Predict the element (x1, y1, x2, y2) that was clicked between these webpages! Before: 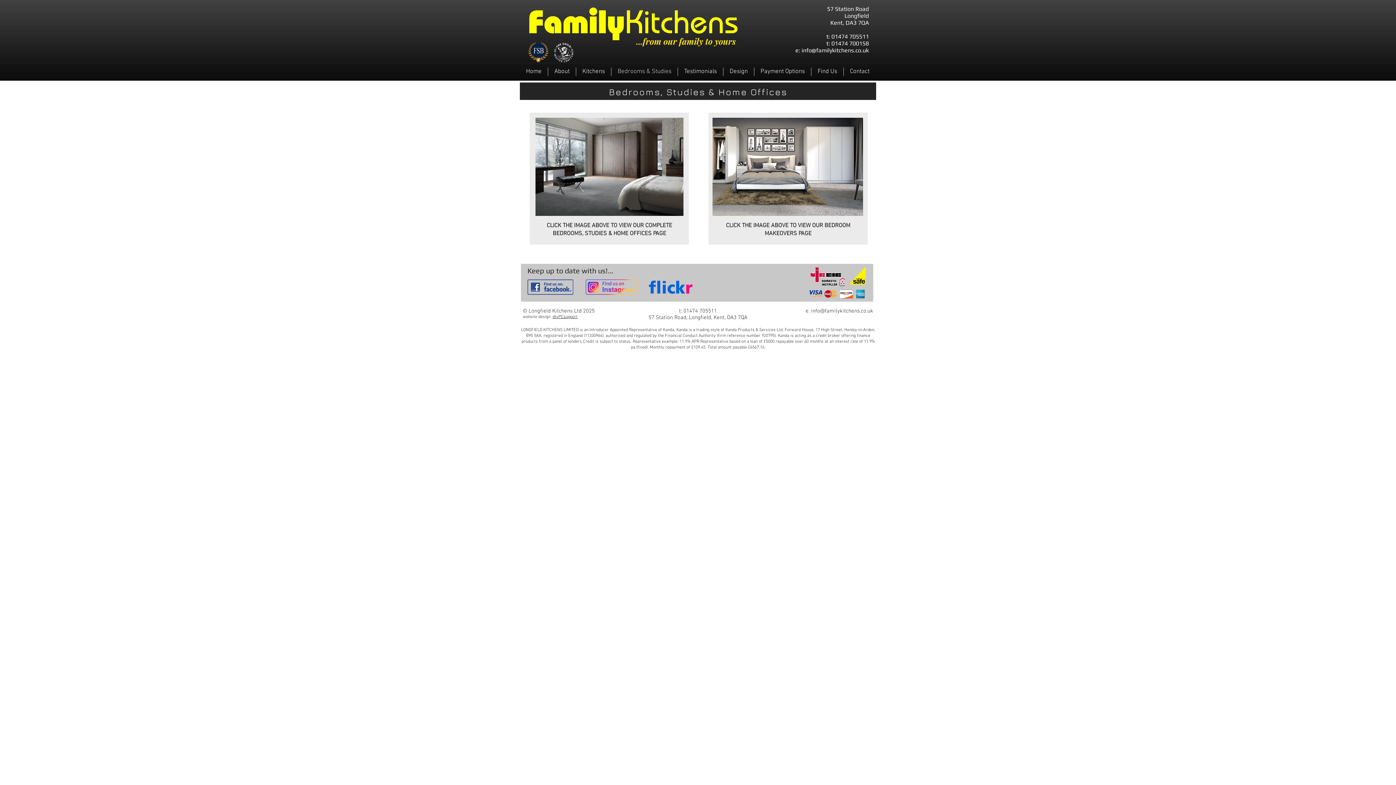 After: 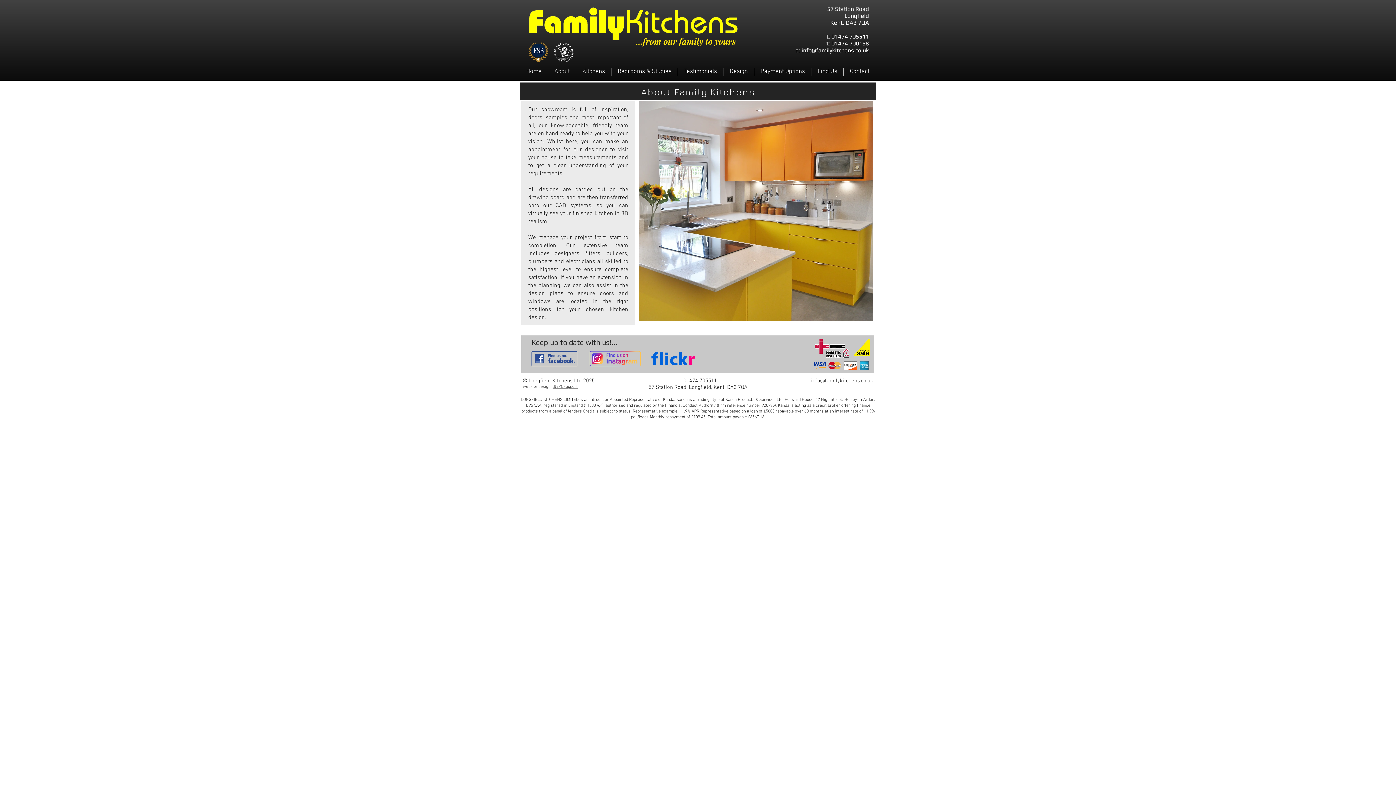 Action: label: About bbox: (548, 67, 576, 76)